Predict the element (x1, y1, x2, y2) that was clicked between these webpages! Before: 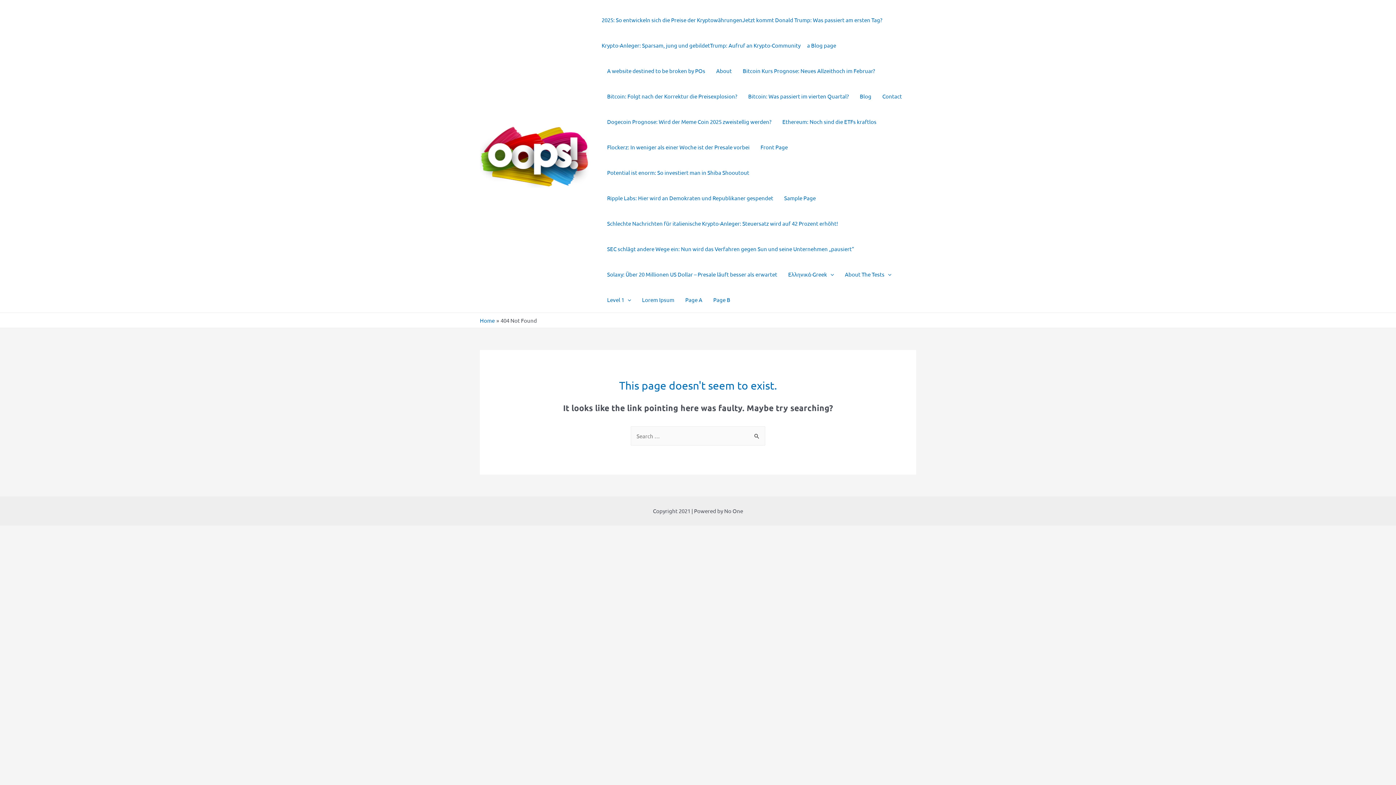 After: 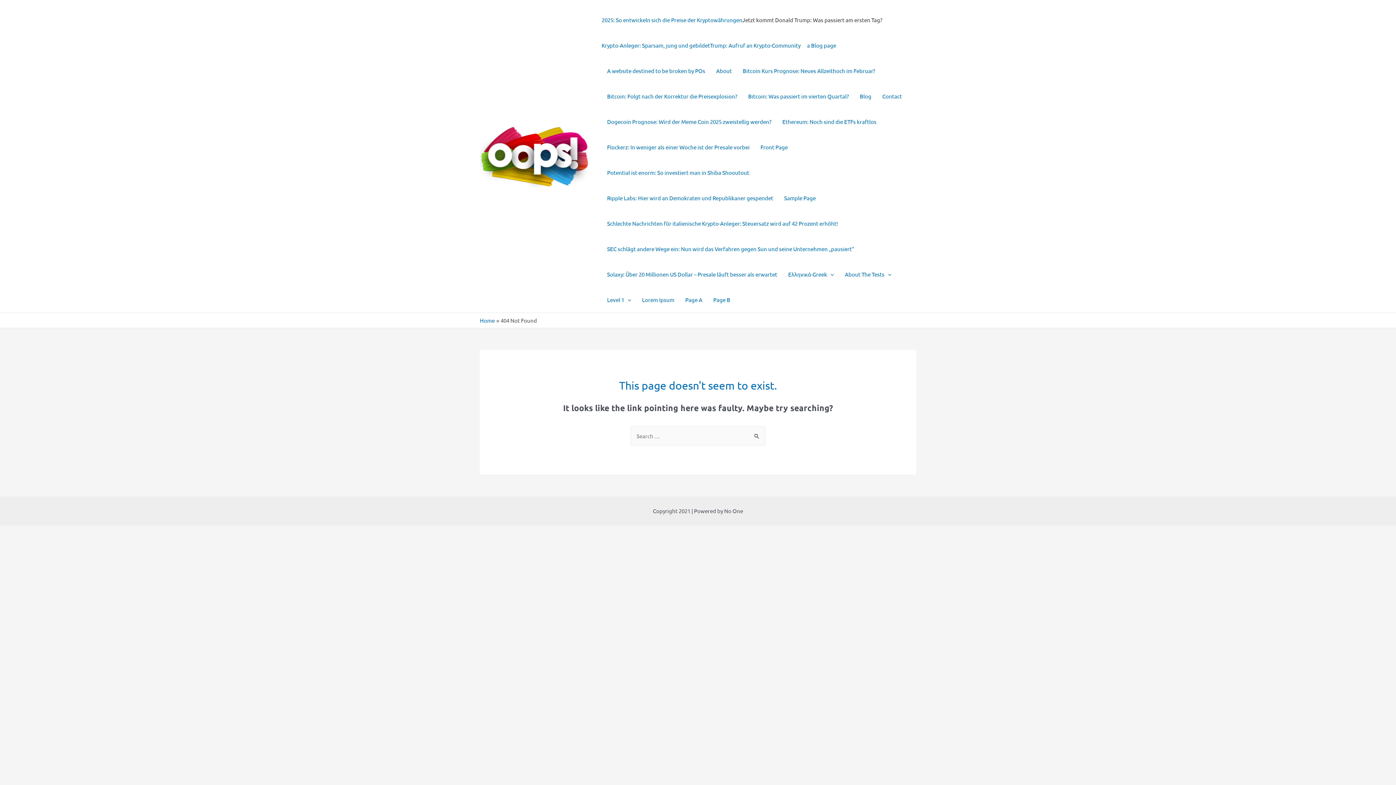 Action: label: Jetzt kommt Donald Trump: Was passiert am ersten Tag? bbox: (742, 7, 882, 32)